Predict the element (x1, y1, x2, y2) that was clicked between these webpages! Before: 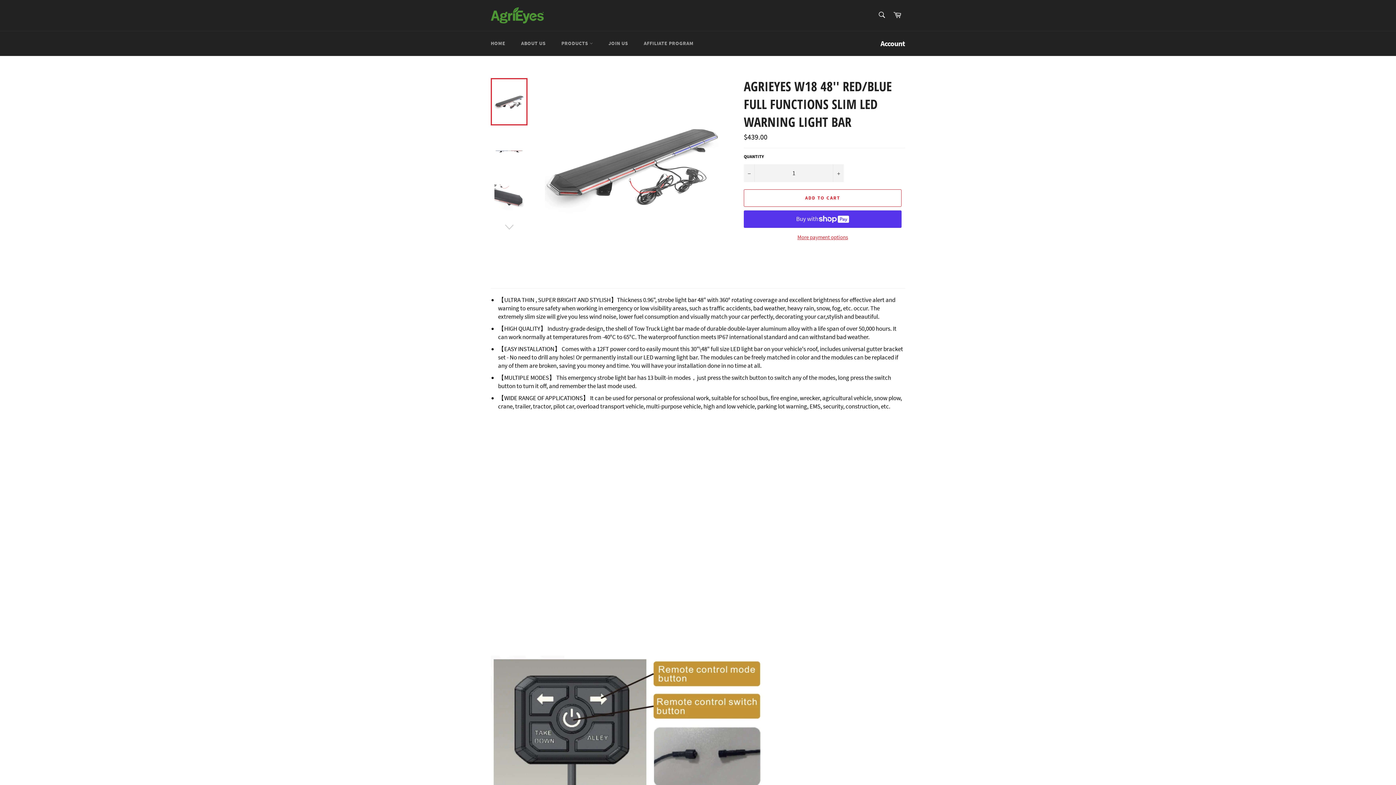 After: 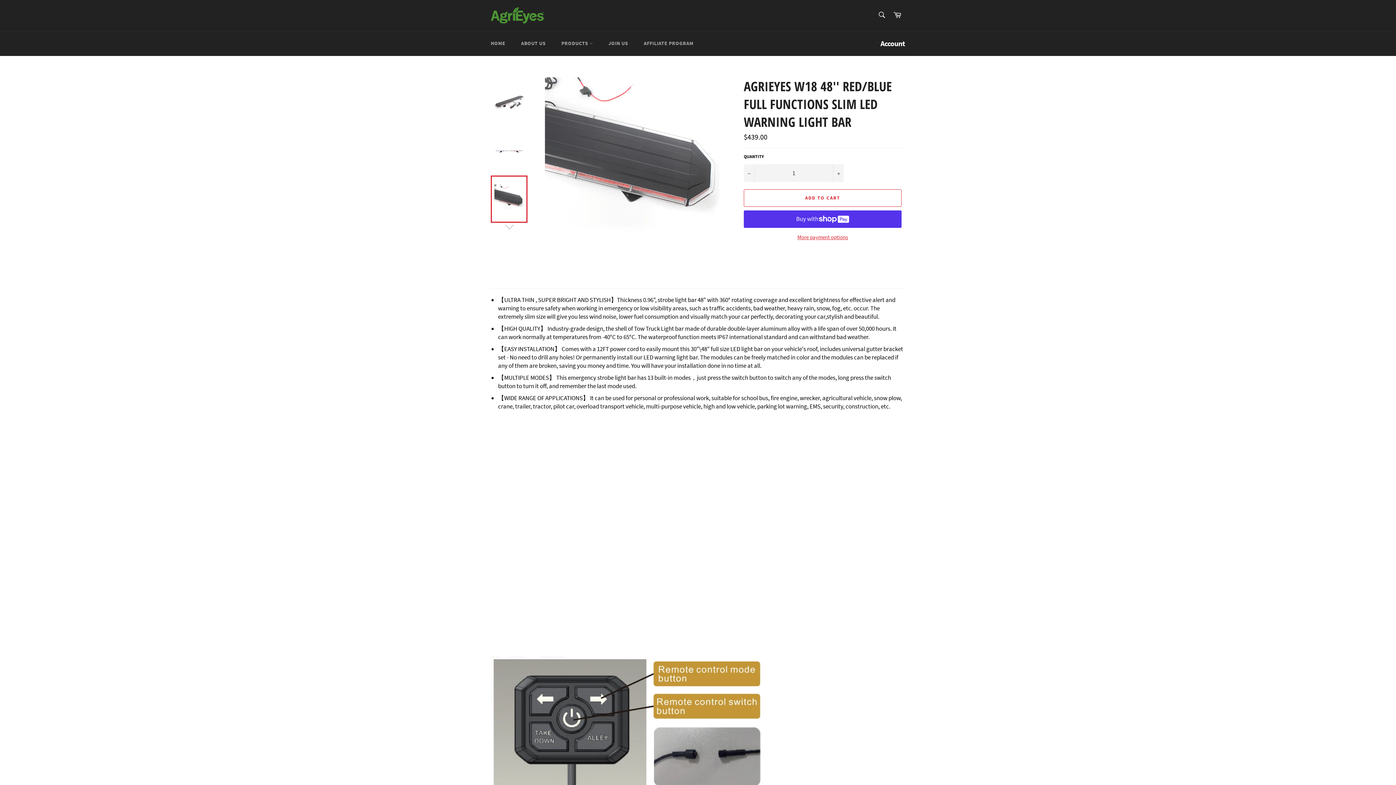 Action: bbox: (490, 175, 527, 222)